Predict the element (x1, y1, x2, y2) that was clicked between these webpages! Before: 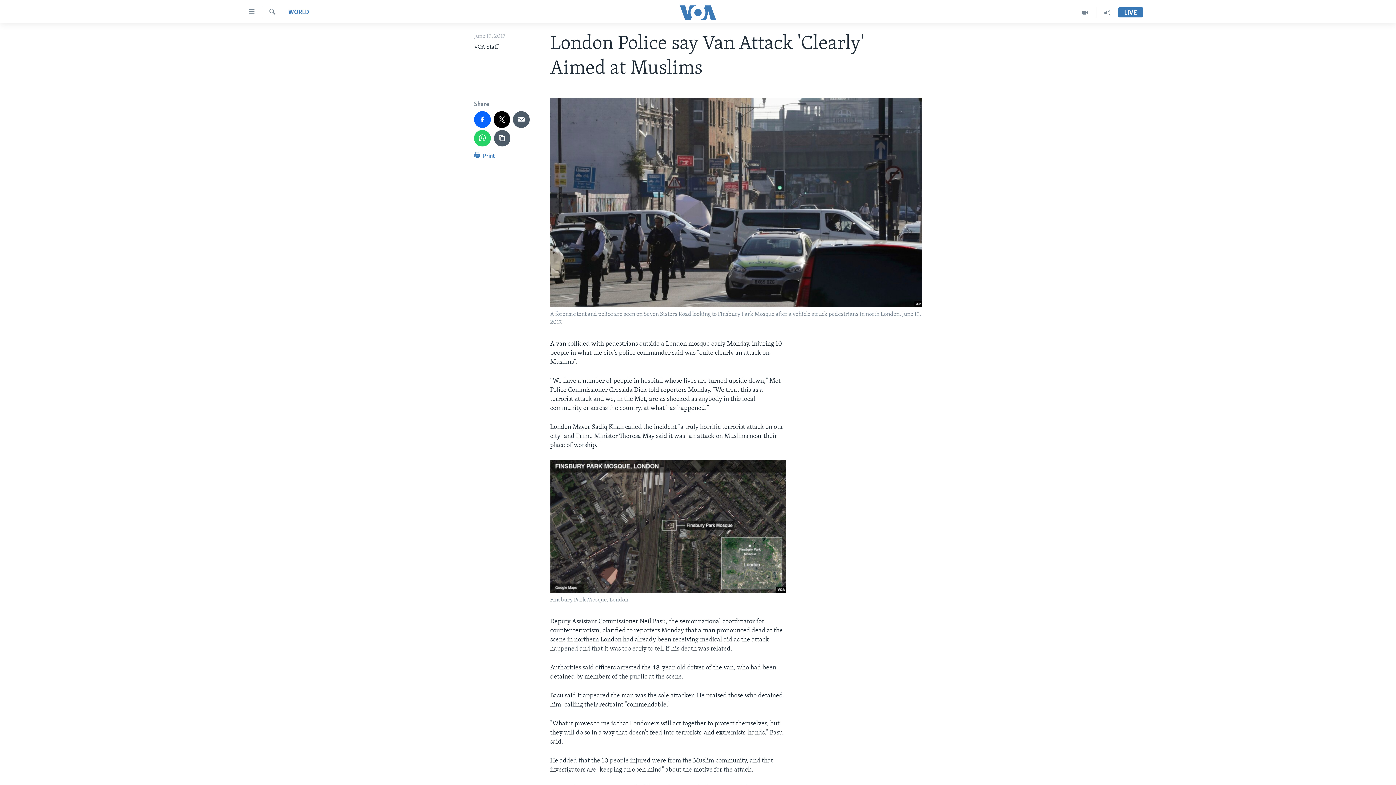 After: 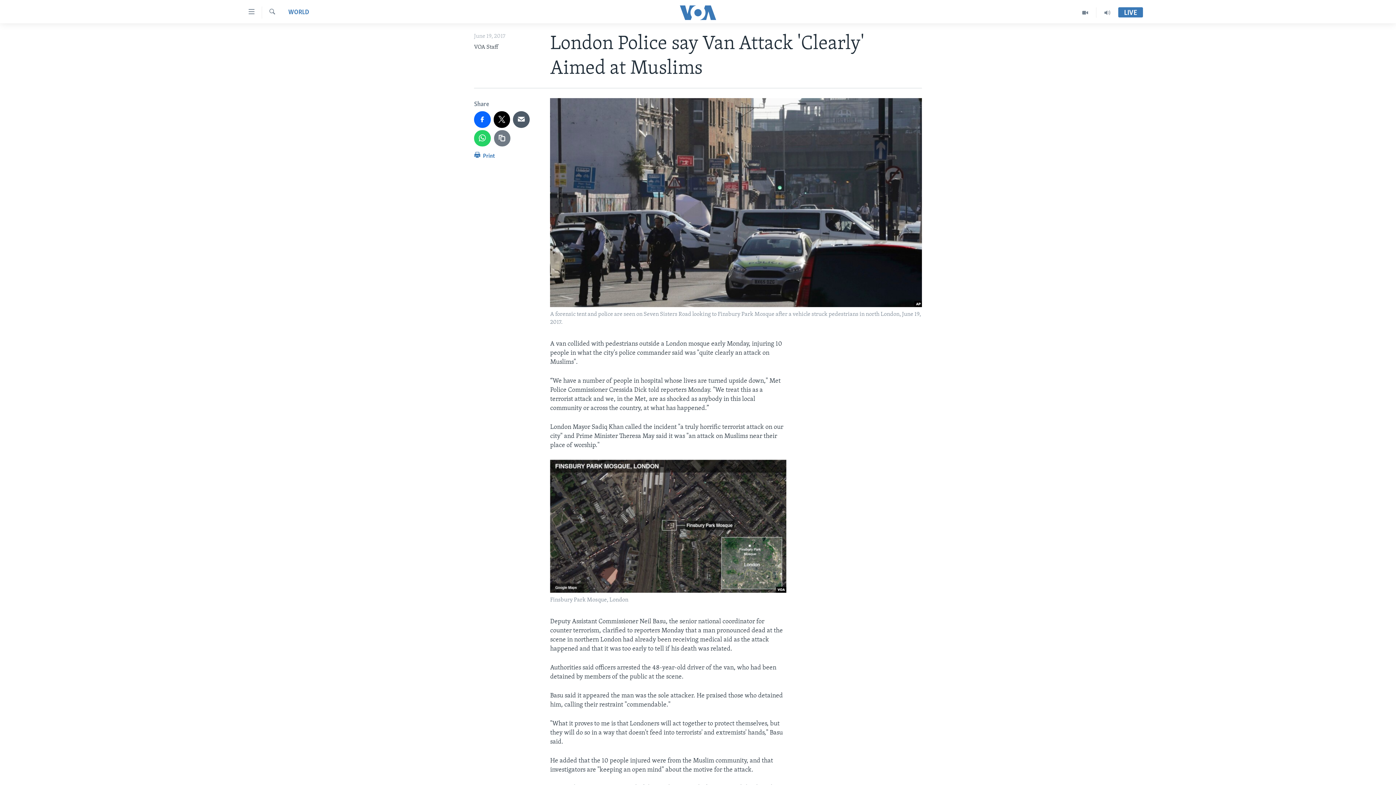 Action: bbox: (494, 130, 510, 146)